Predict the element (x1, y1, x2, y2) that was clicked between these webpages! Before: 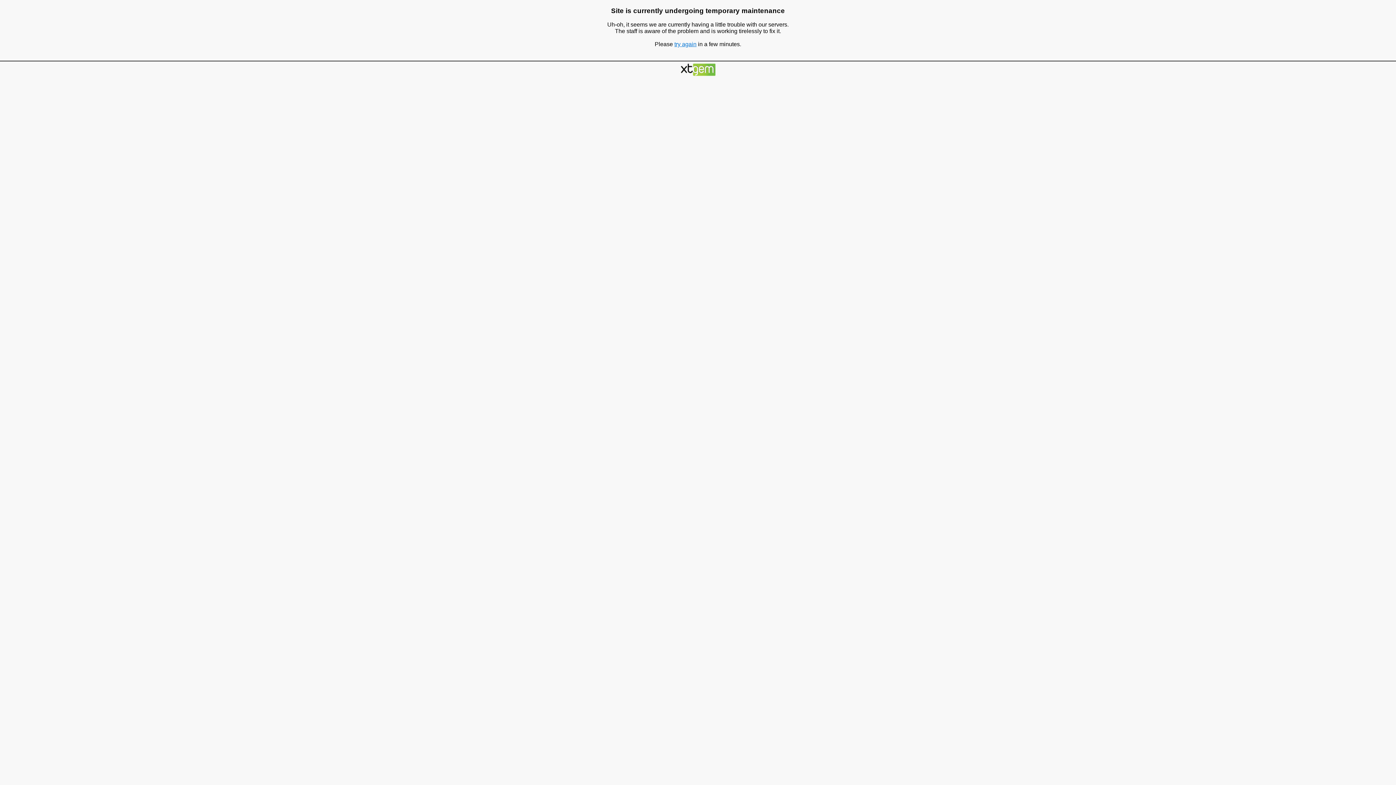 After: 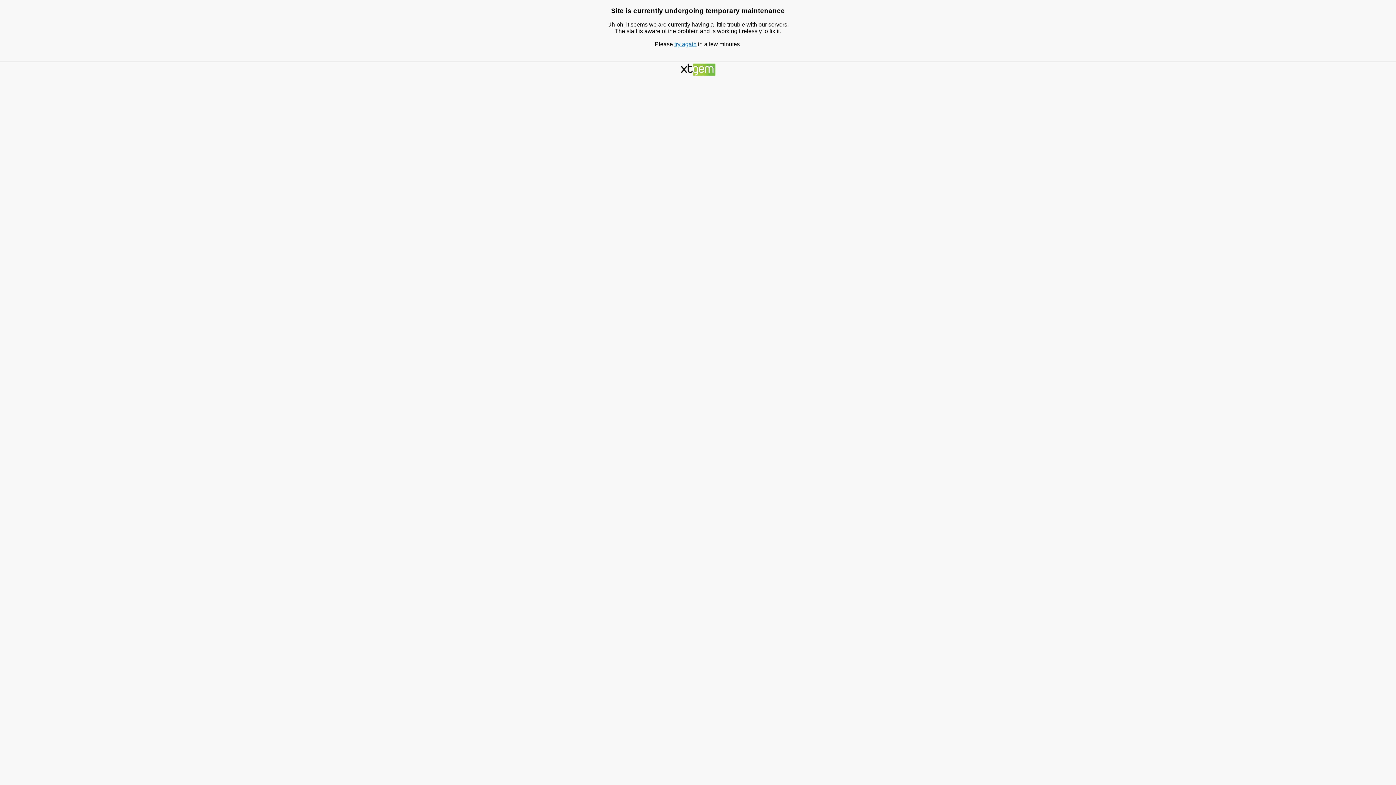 Action: bbox: (680, 71, 715, 77)